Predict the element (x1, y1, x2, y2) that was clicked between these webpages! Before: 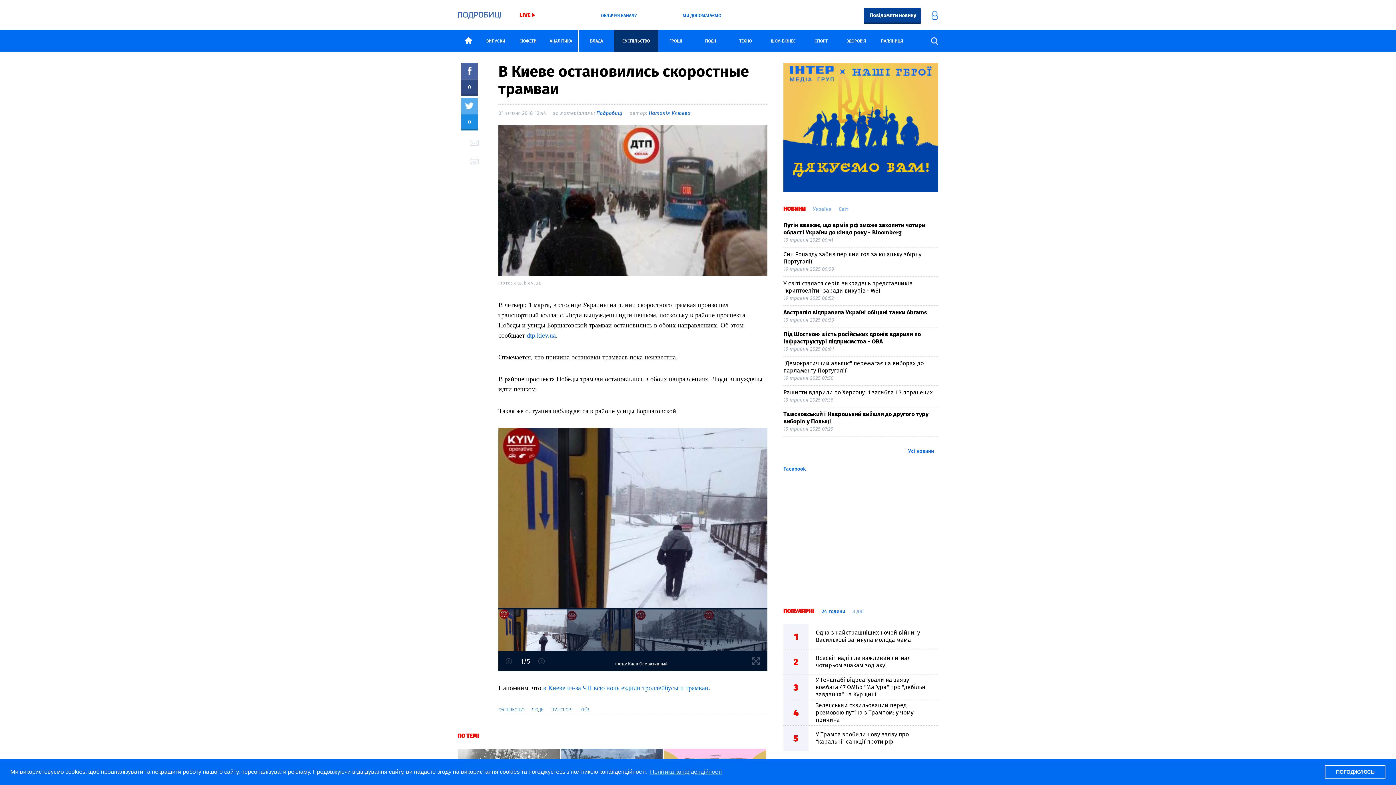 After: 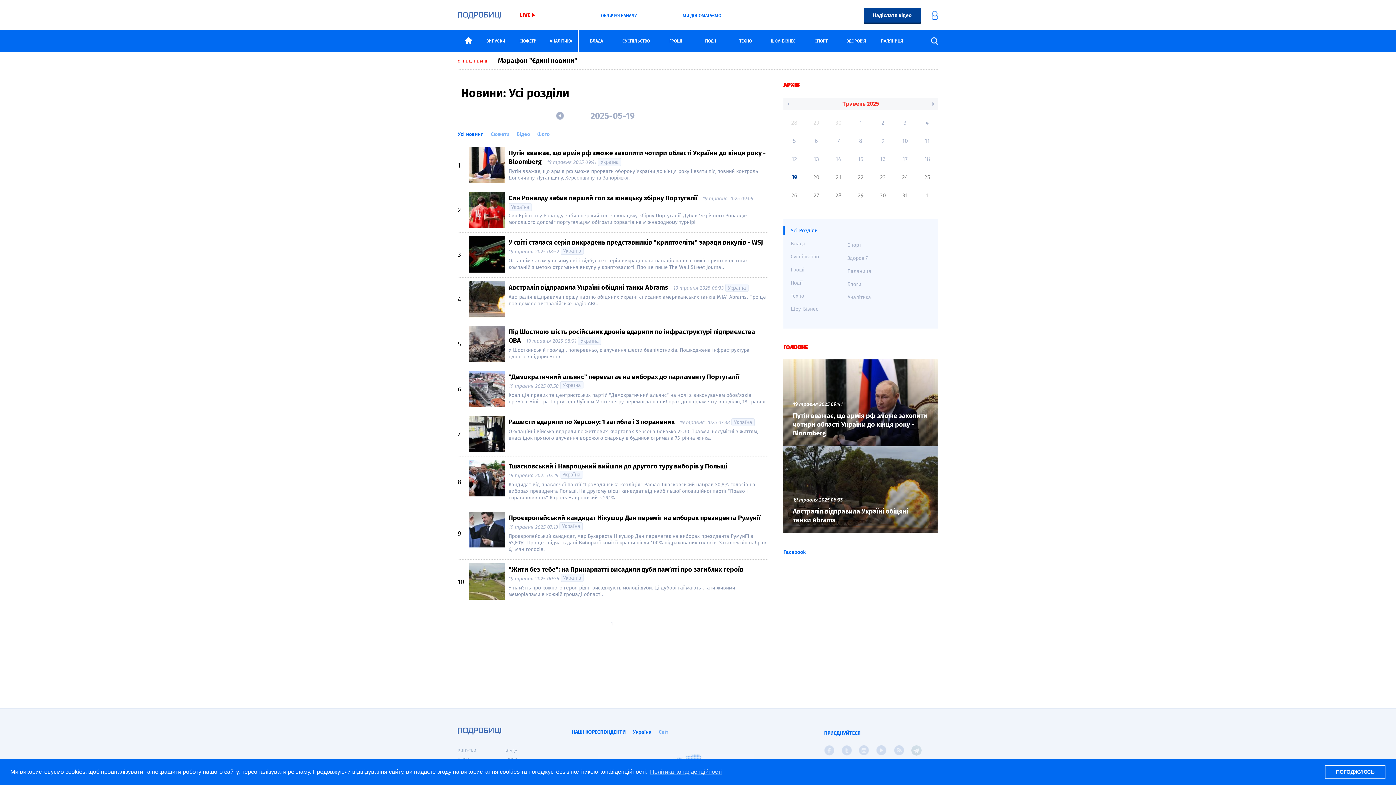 Action: bbox: (908, 447, 934, 454) label: Усі новини